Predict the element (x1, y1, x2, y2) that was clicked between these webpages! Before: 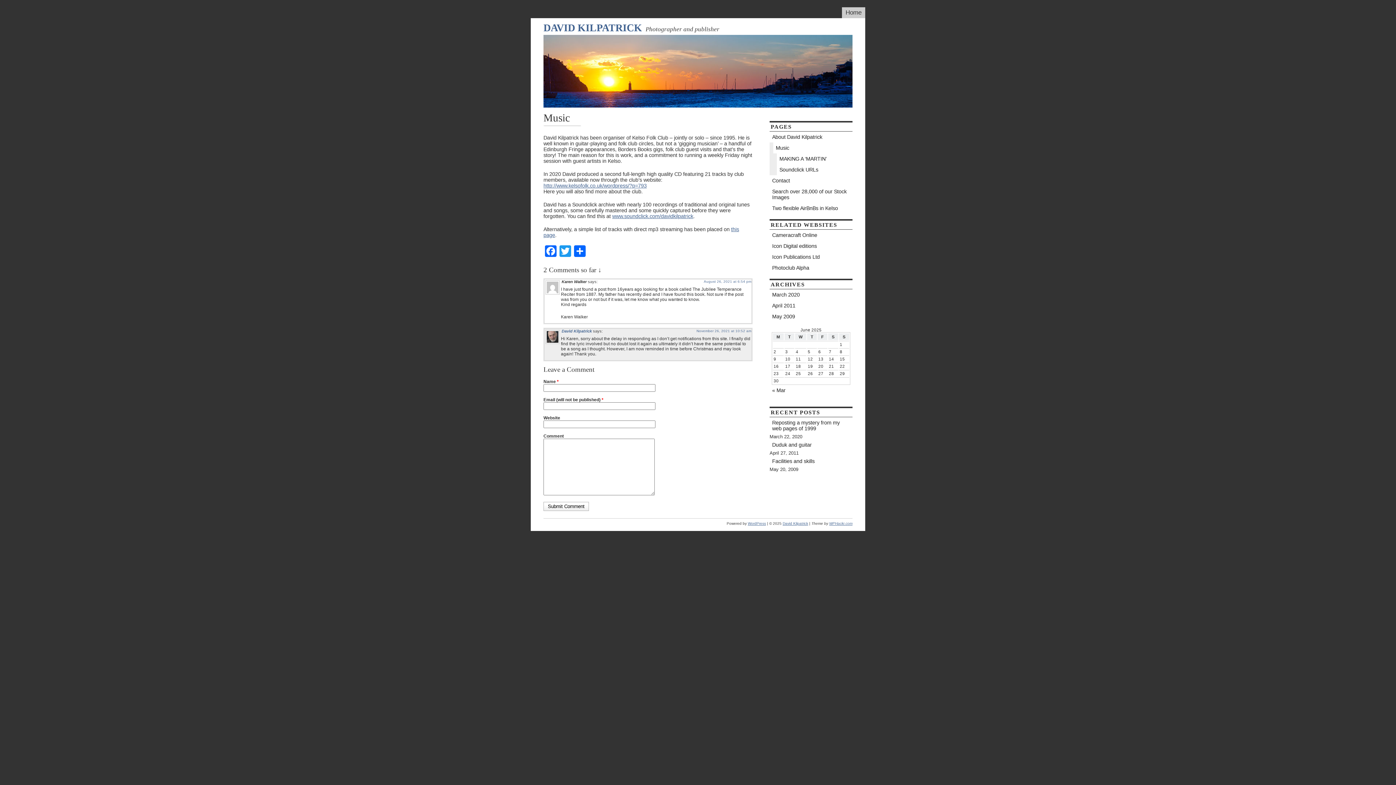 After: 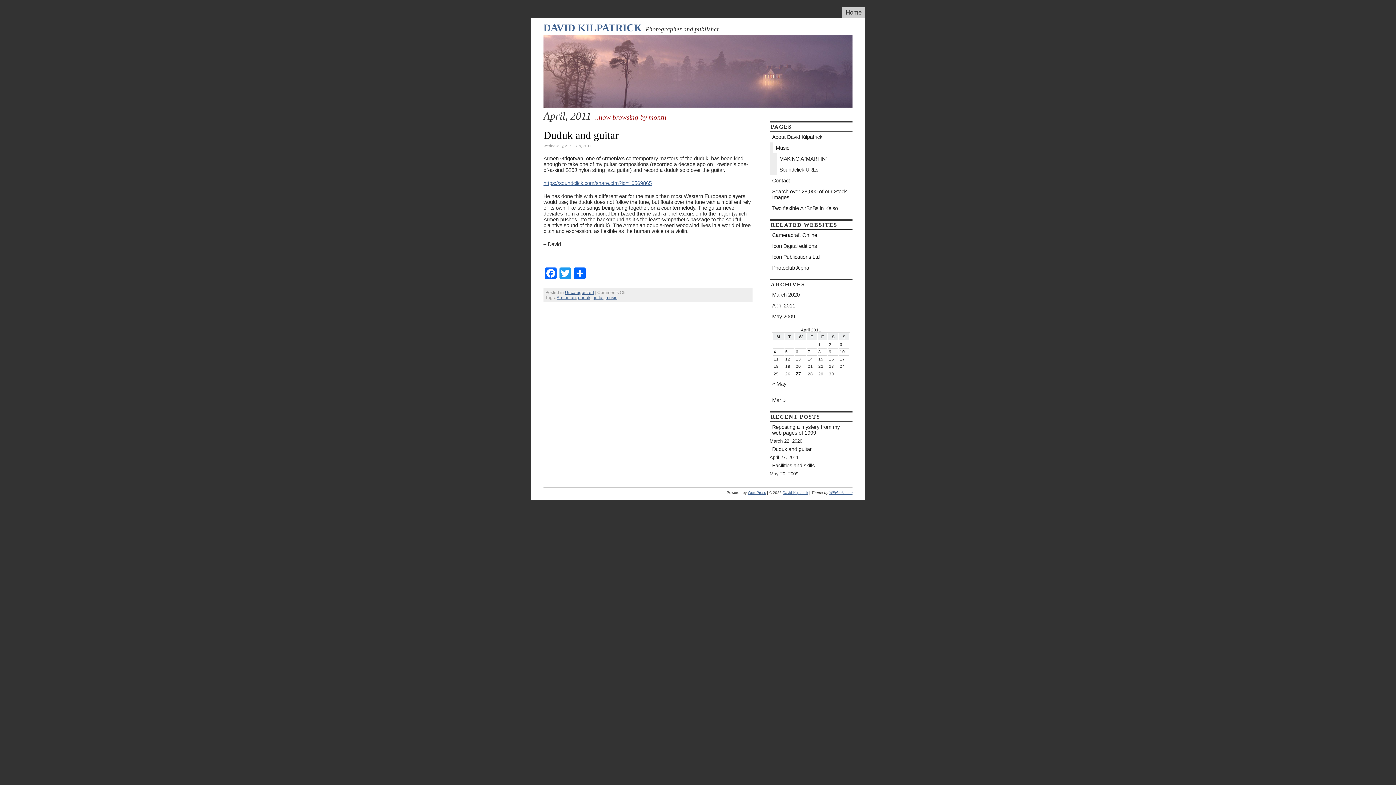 Action: bbox: (769, 300, 852, 311) label: April 2011